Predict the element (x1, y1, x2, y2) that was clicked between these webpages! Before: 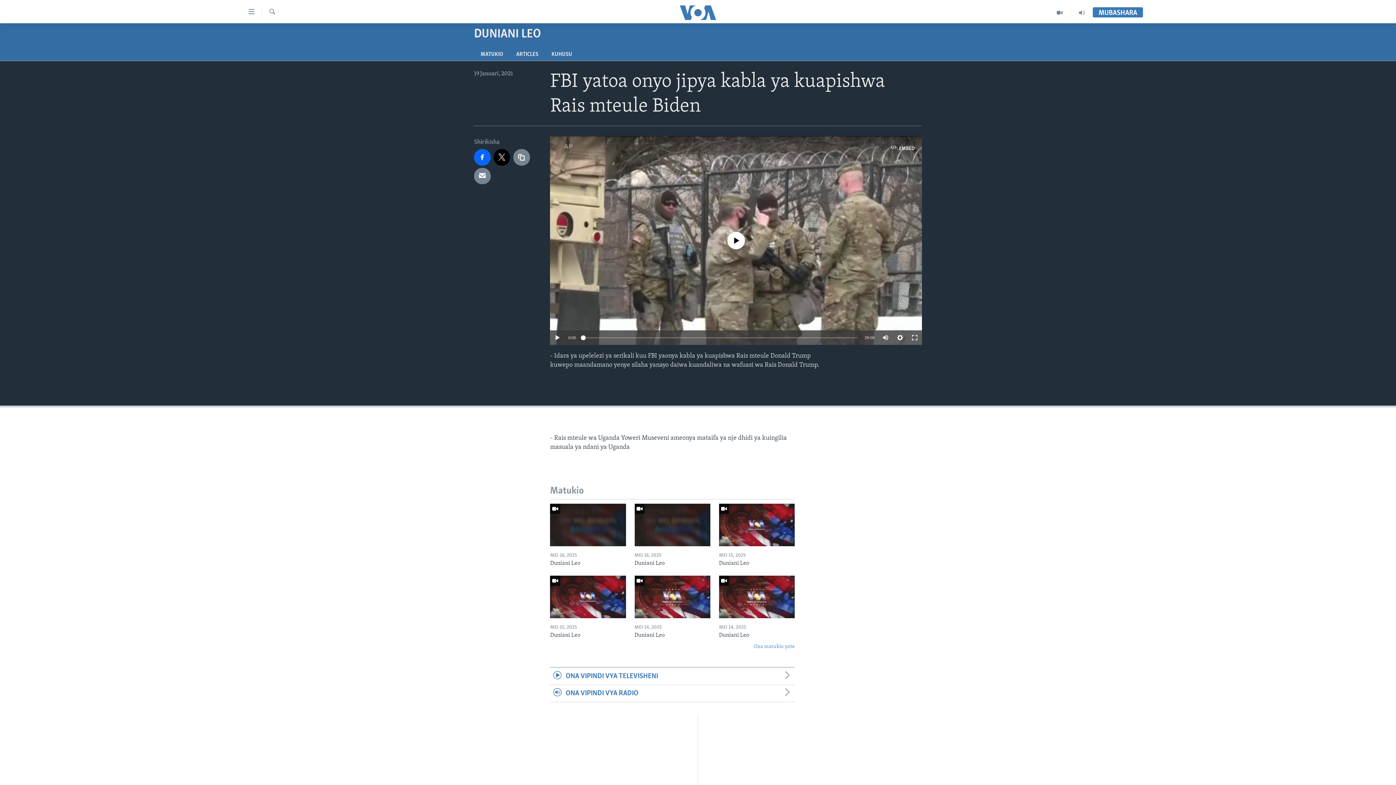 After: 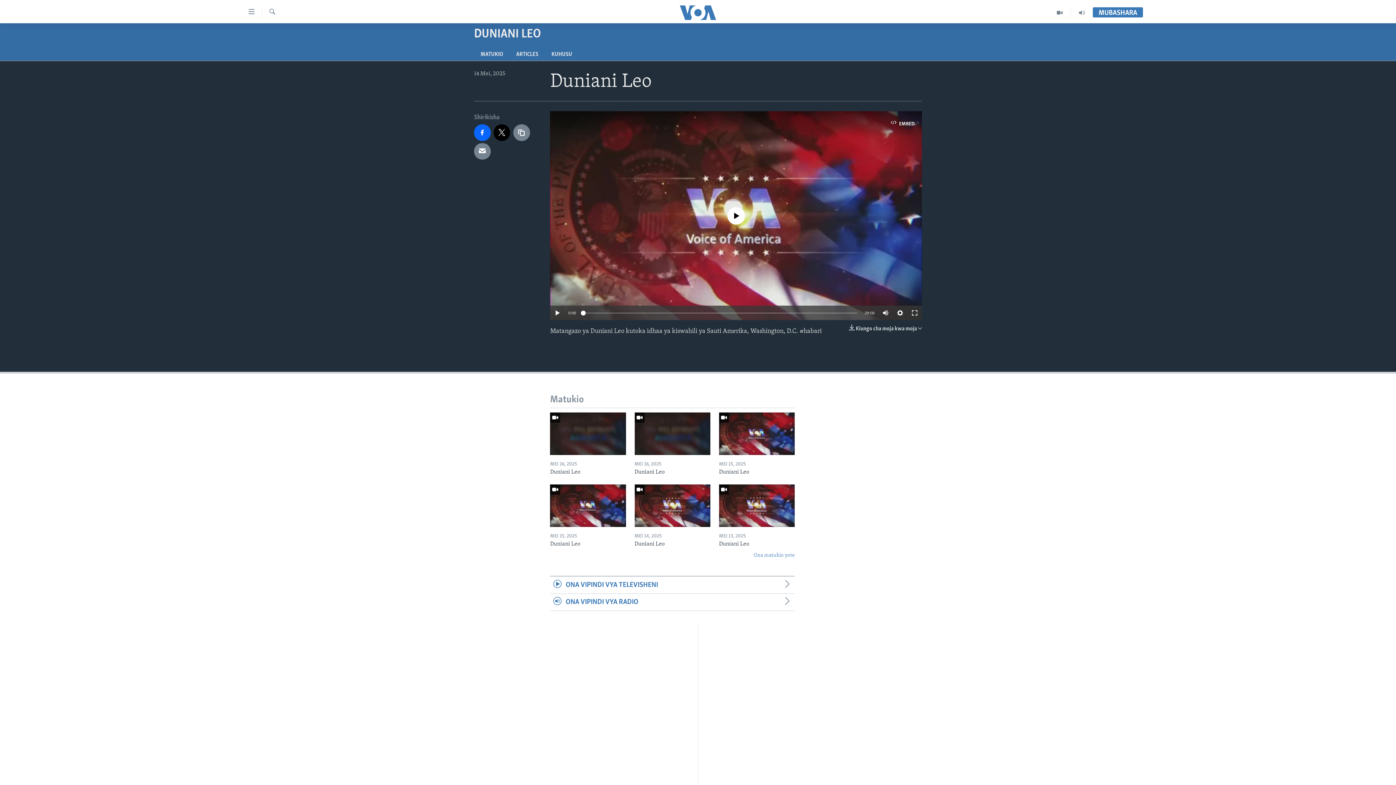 Action: label: Duniani Leo bbox: (719, 632, 794, 643)